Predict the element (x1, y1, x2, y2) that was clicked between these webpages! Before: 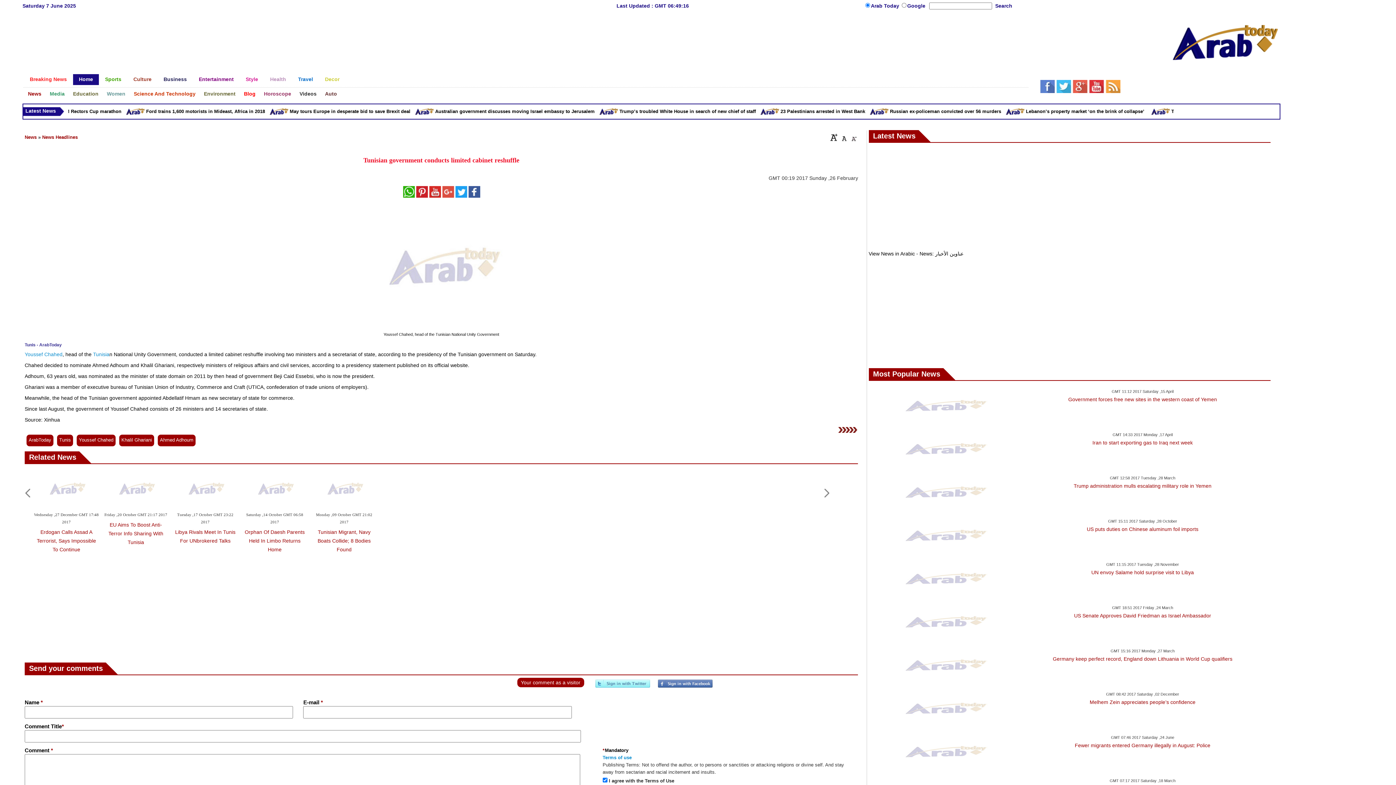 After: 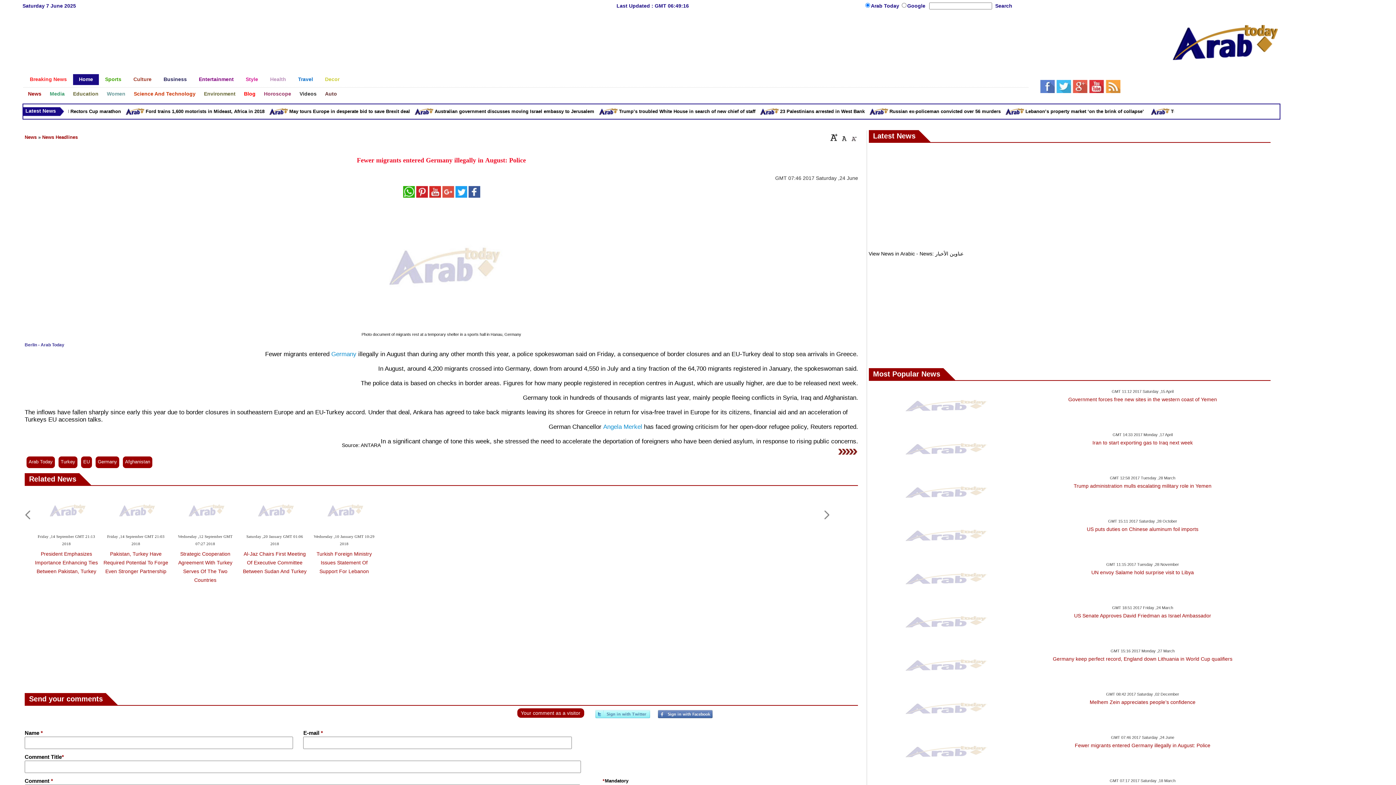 Action: bbox: (1075, 742, 1210, 748) label: Fewer migrants entered Germany illegally in August: Police